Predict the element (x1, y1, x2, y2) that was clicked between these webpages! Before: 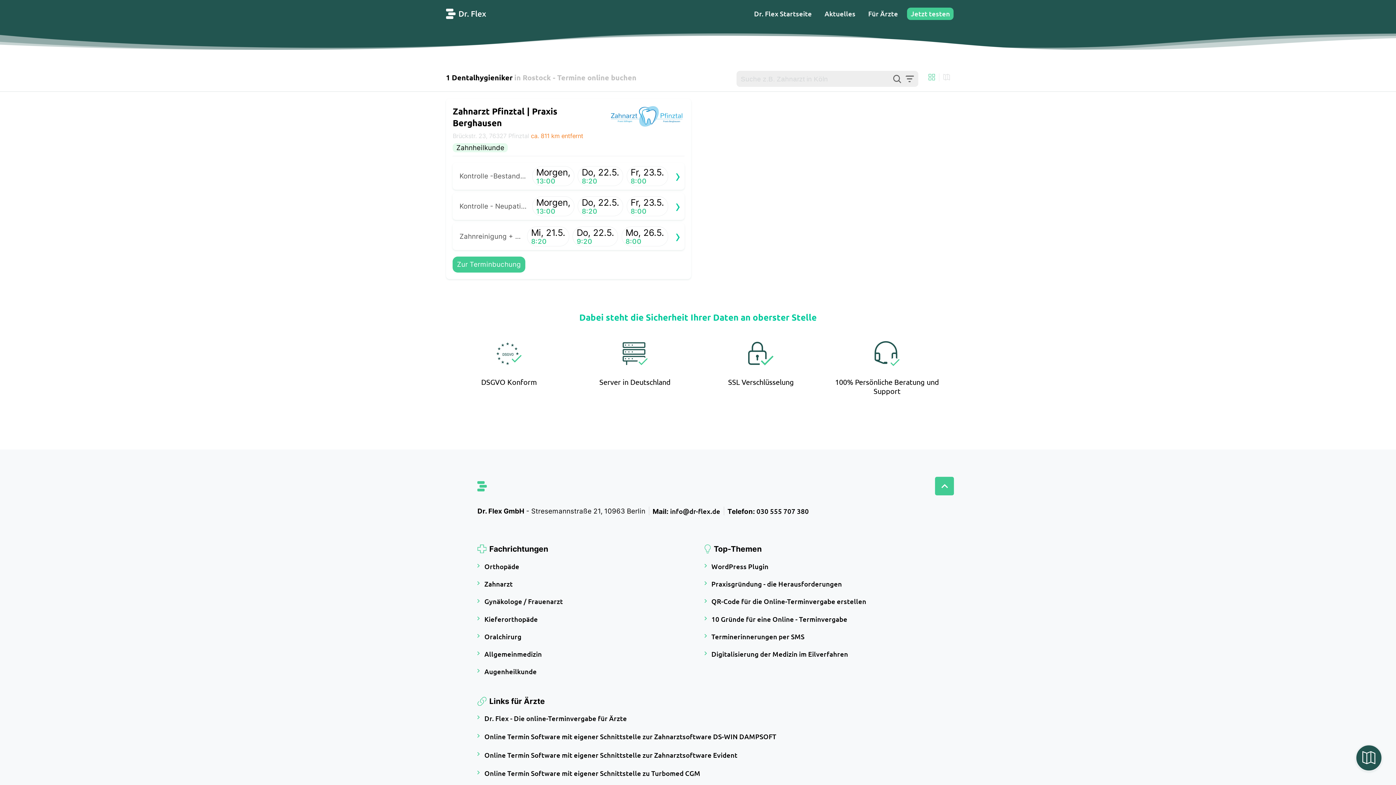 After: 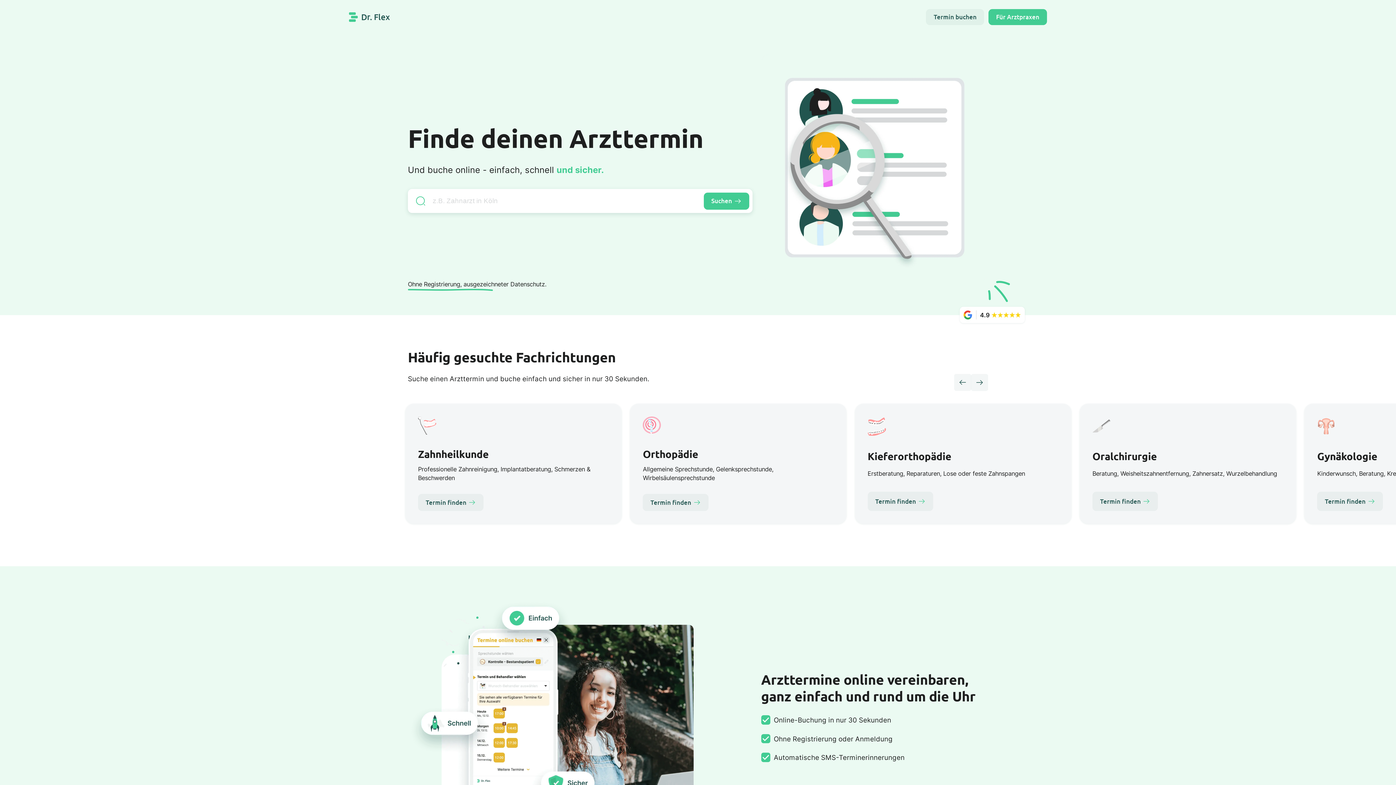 Action: bbox: (754, 9, 824, 17) label: Dr. Flex Startseite